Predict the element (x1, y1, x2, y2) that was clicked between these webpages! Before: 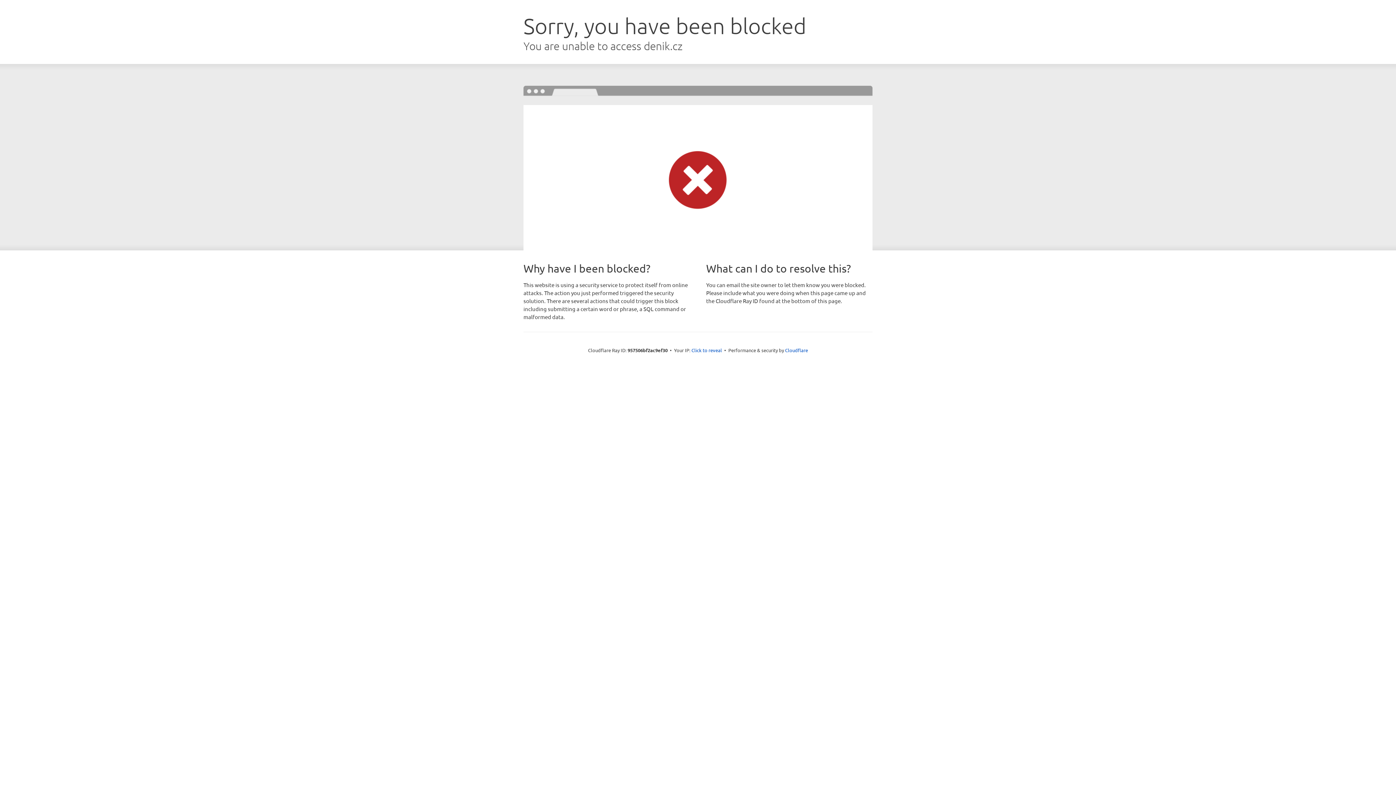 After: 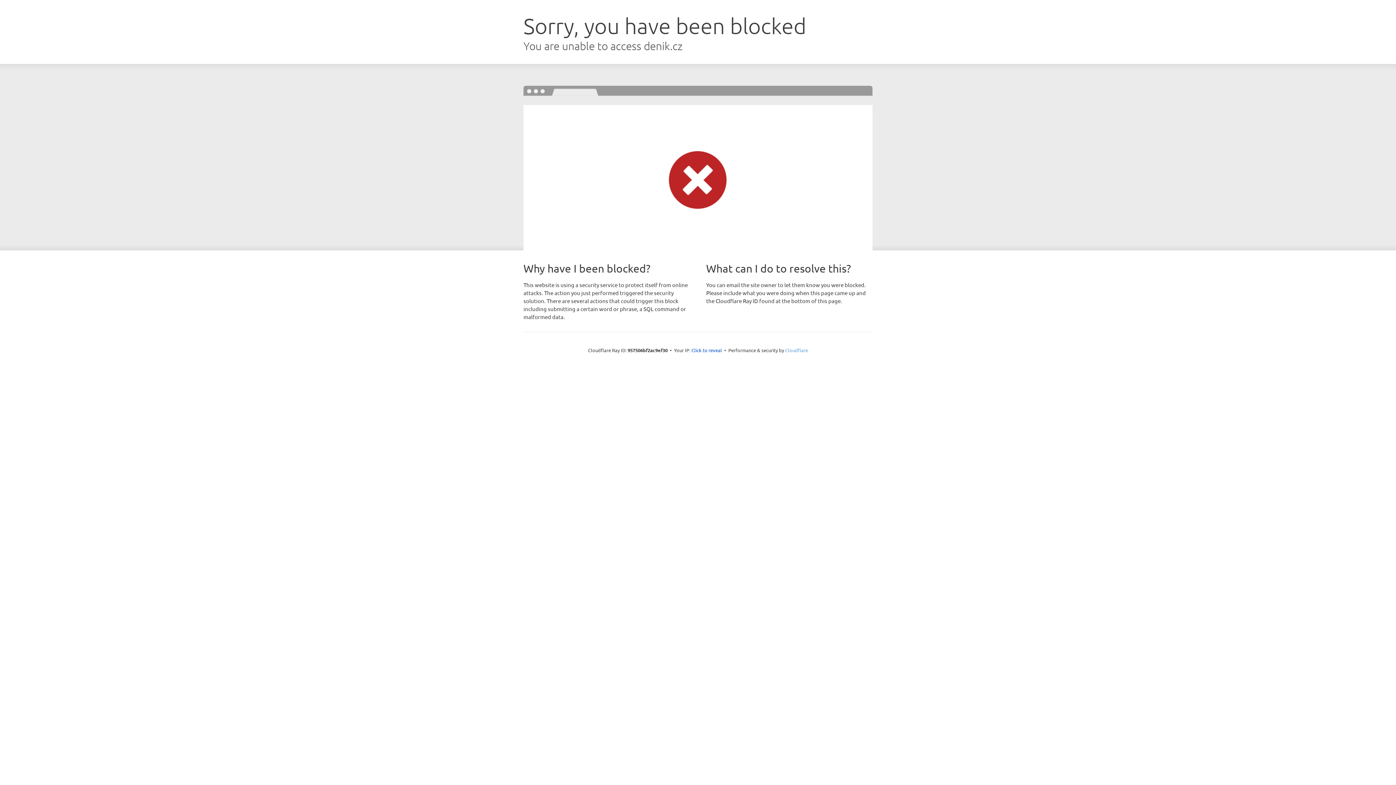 Action: label: Cloudflare bbox: (785, 347, 808, 353)